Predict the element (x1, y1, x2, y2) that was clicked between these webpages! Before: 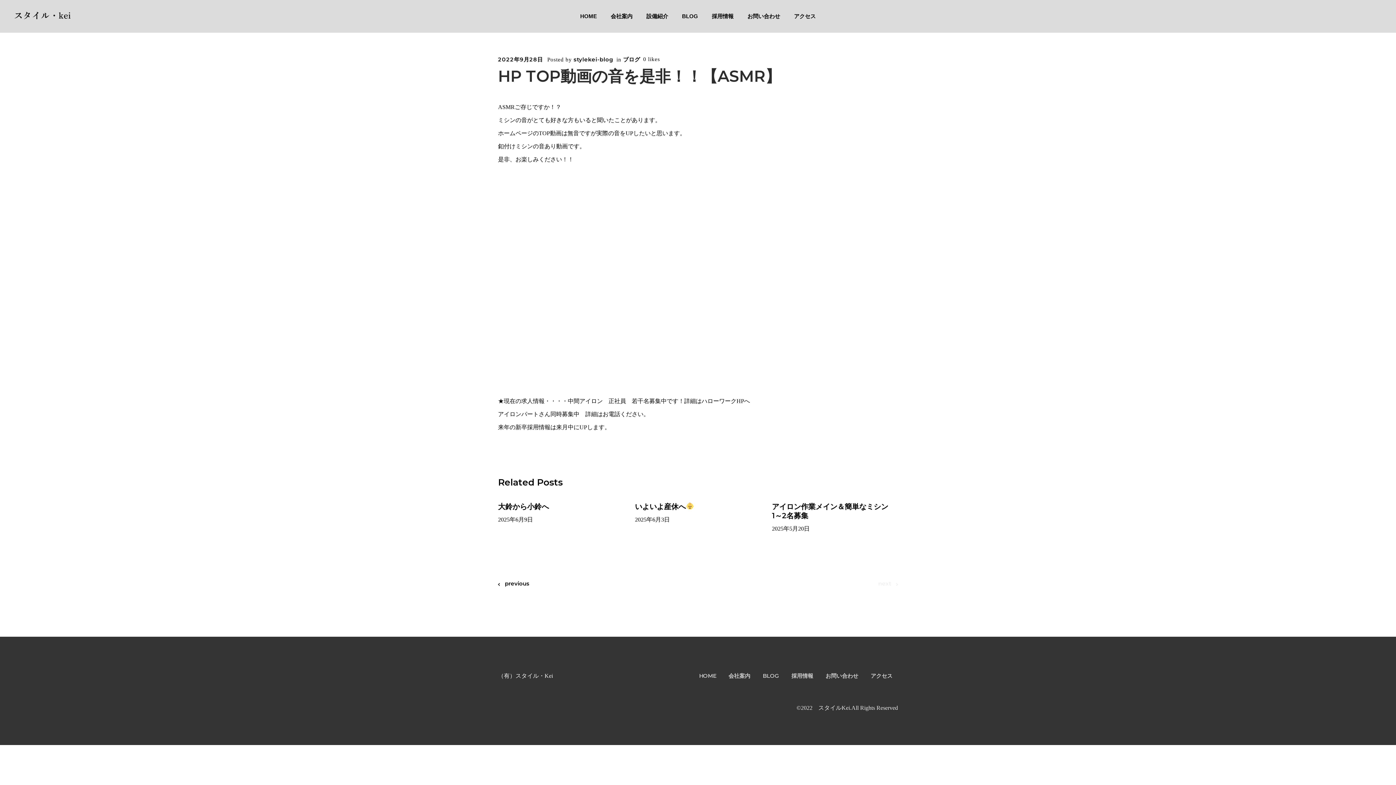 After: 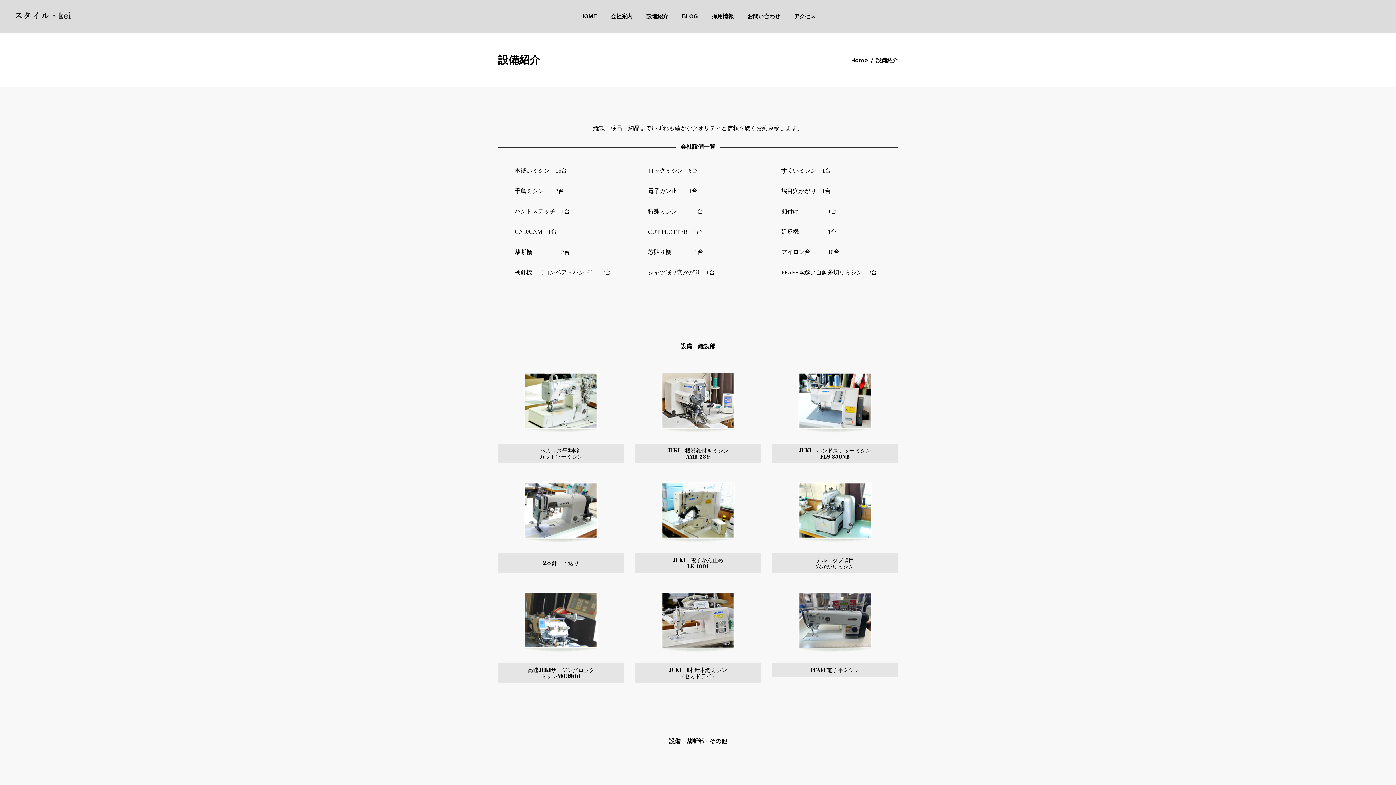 Action: bbox: (639, 0, 675, 32) label: 設備紹介